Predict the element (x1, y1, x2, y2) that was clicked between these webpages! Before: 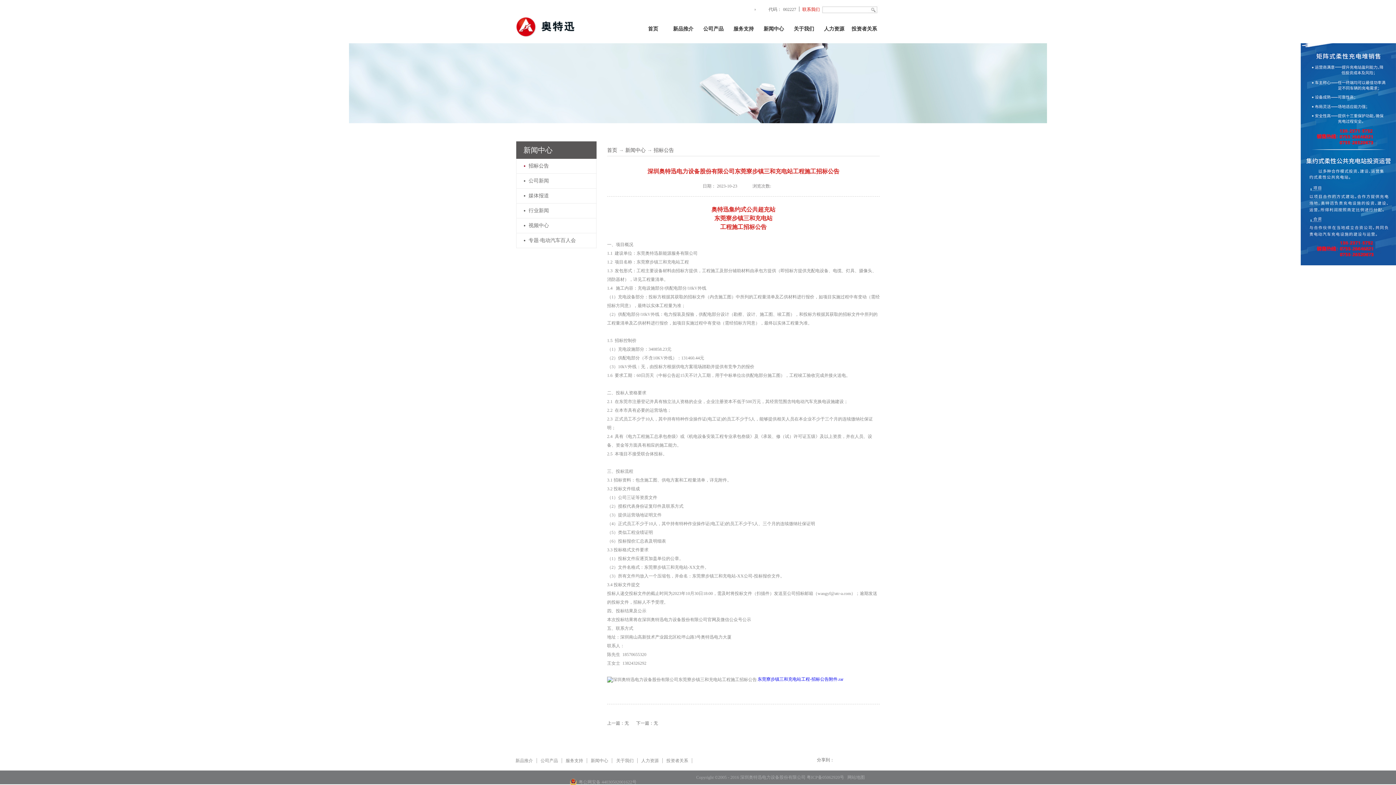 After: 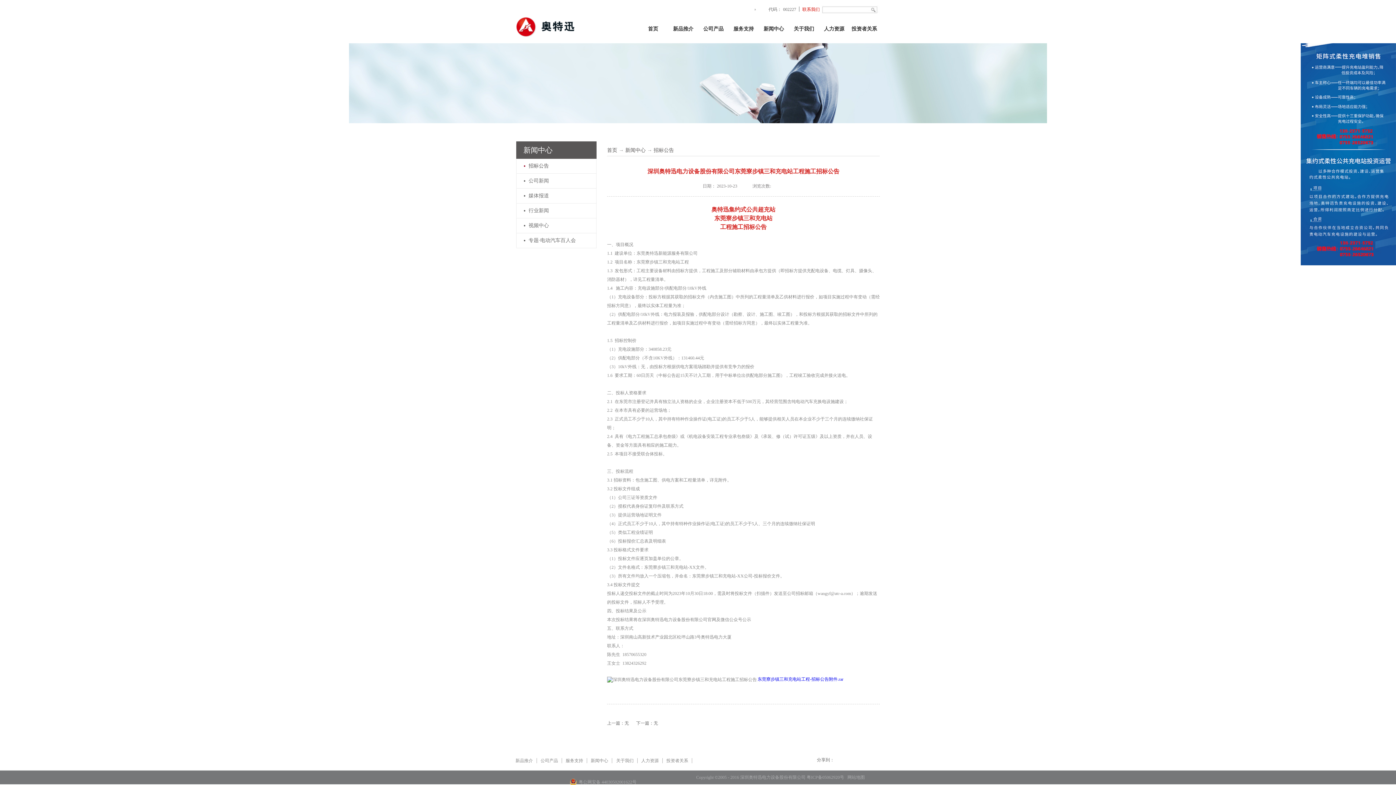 Action: bbox: (806, 775, 845, 780) label: 粤ICP备05062920号 